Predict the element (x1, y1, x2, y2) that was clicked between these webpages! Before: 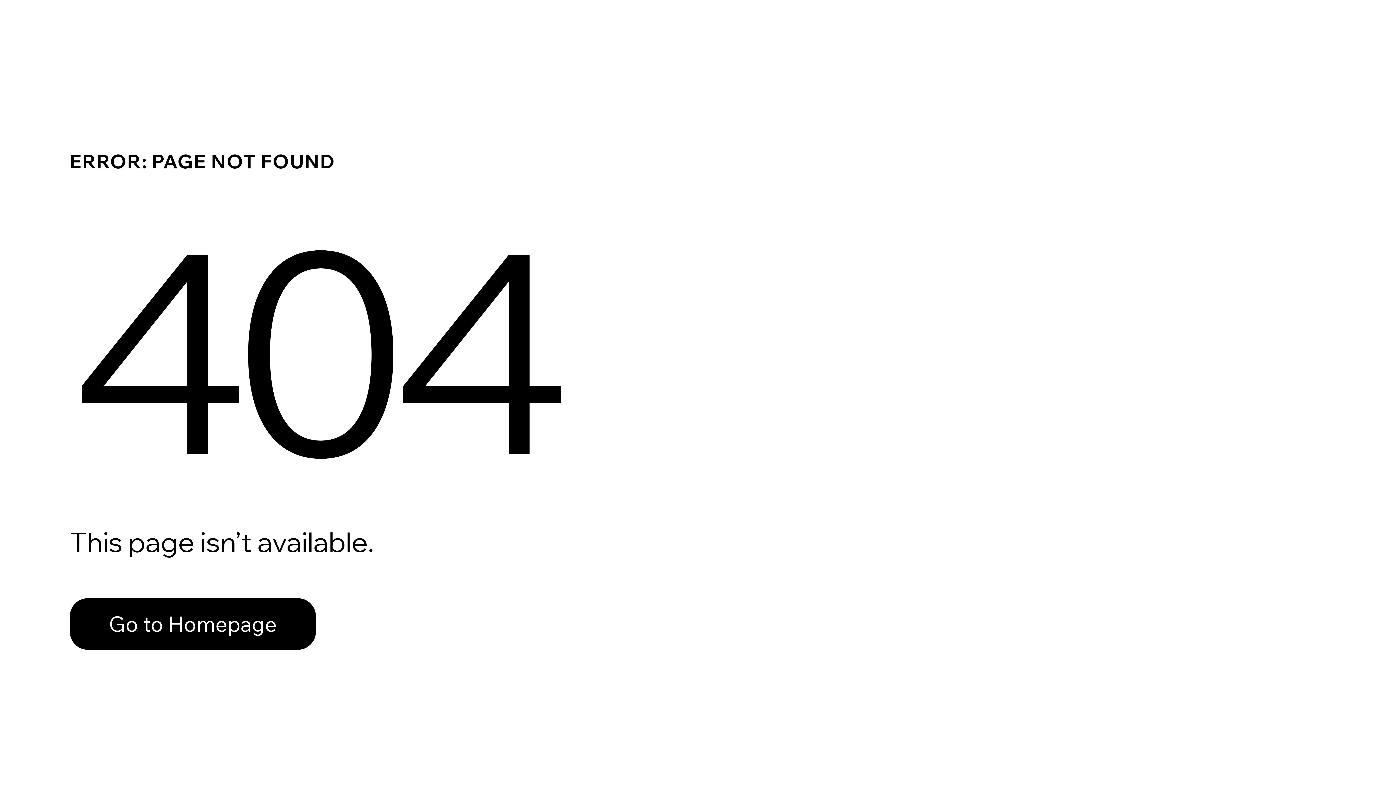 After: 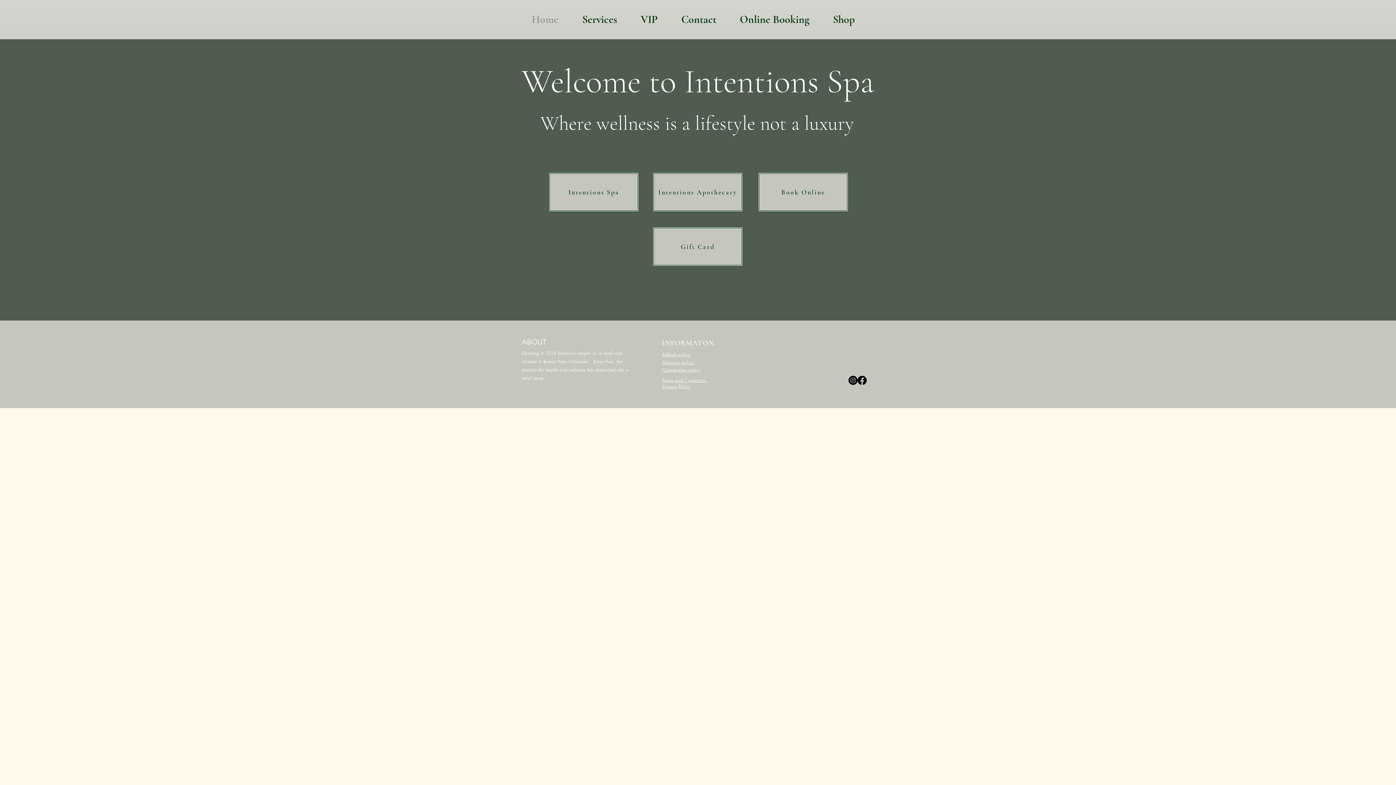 Action: bbox: (69, 582, 768, 659) label: Go to Homepage